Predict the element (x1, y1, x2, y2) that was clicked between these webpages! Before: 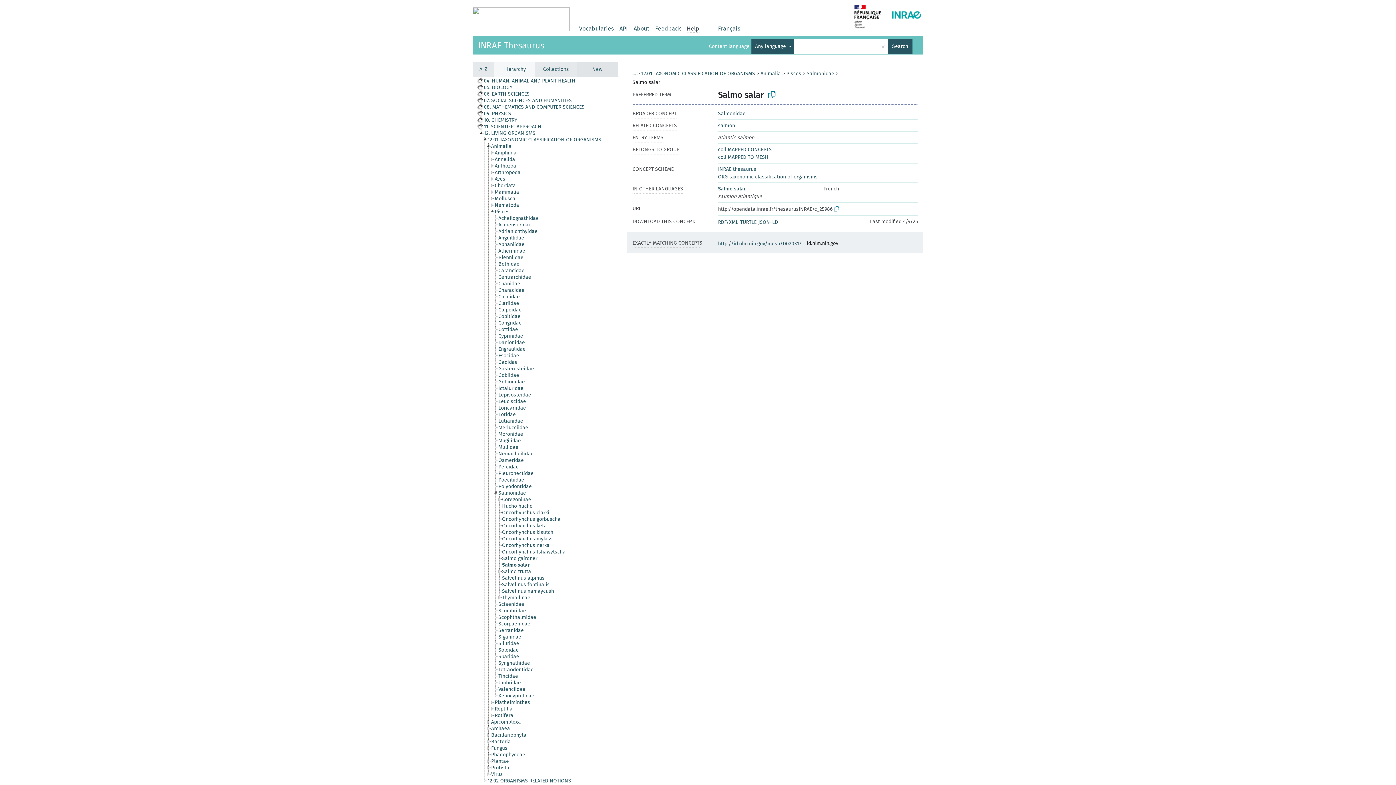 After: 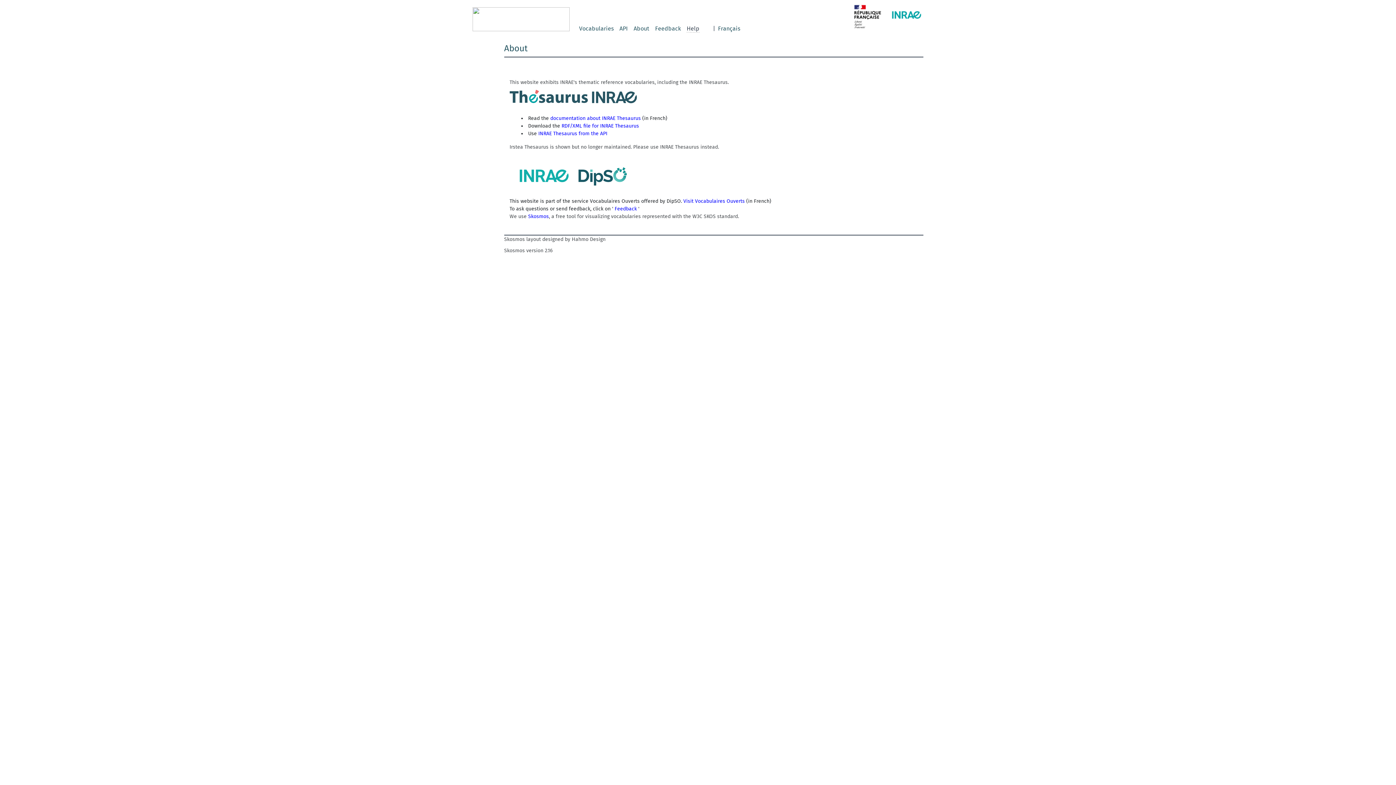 Action: label: About bbox: (633, 24, 649, 33)